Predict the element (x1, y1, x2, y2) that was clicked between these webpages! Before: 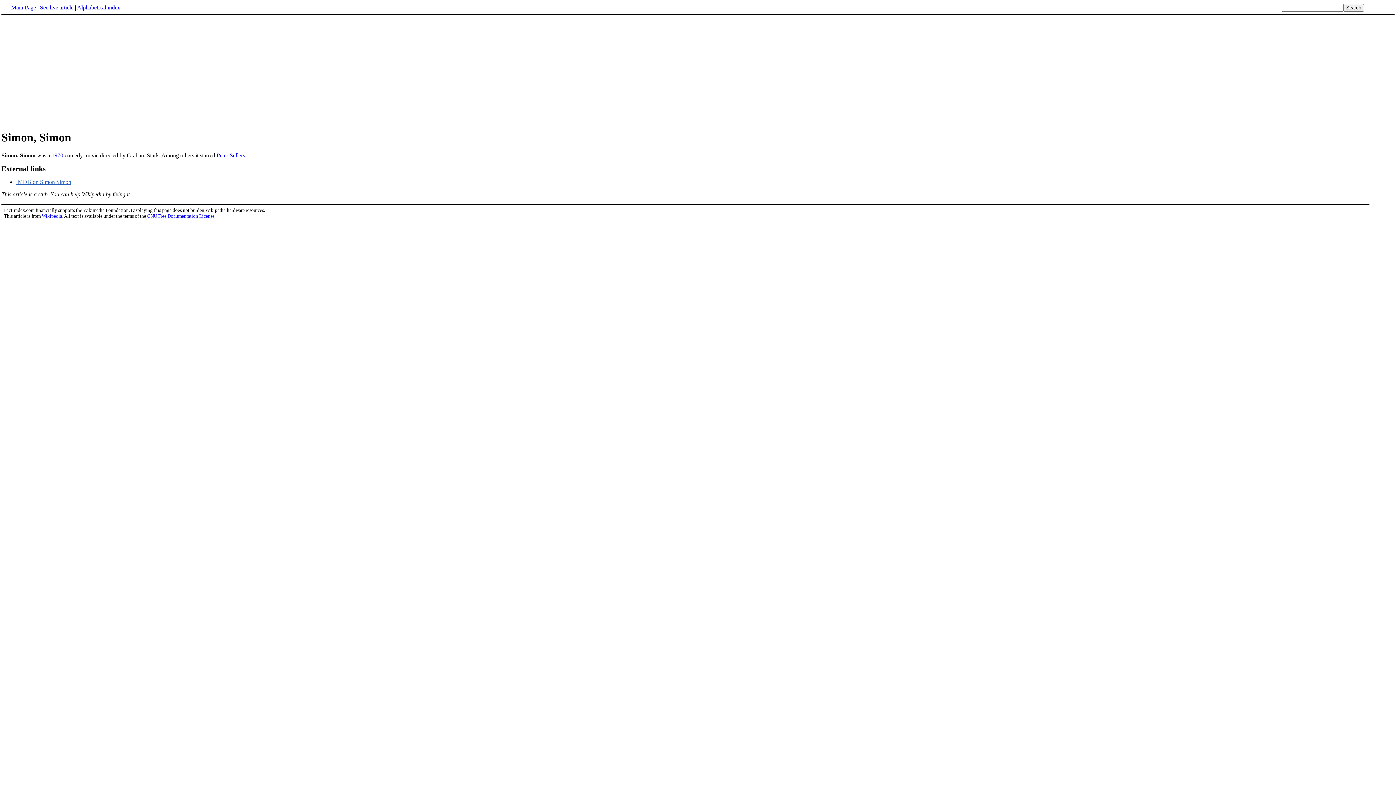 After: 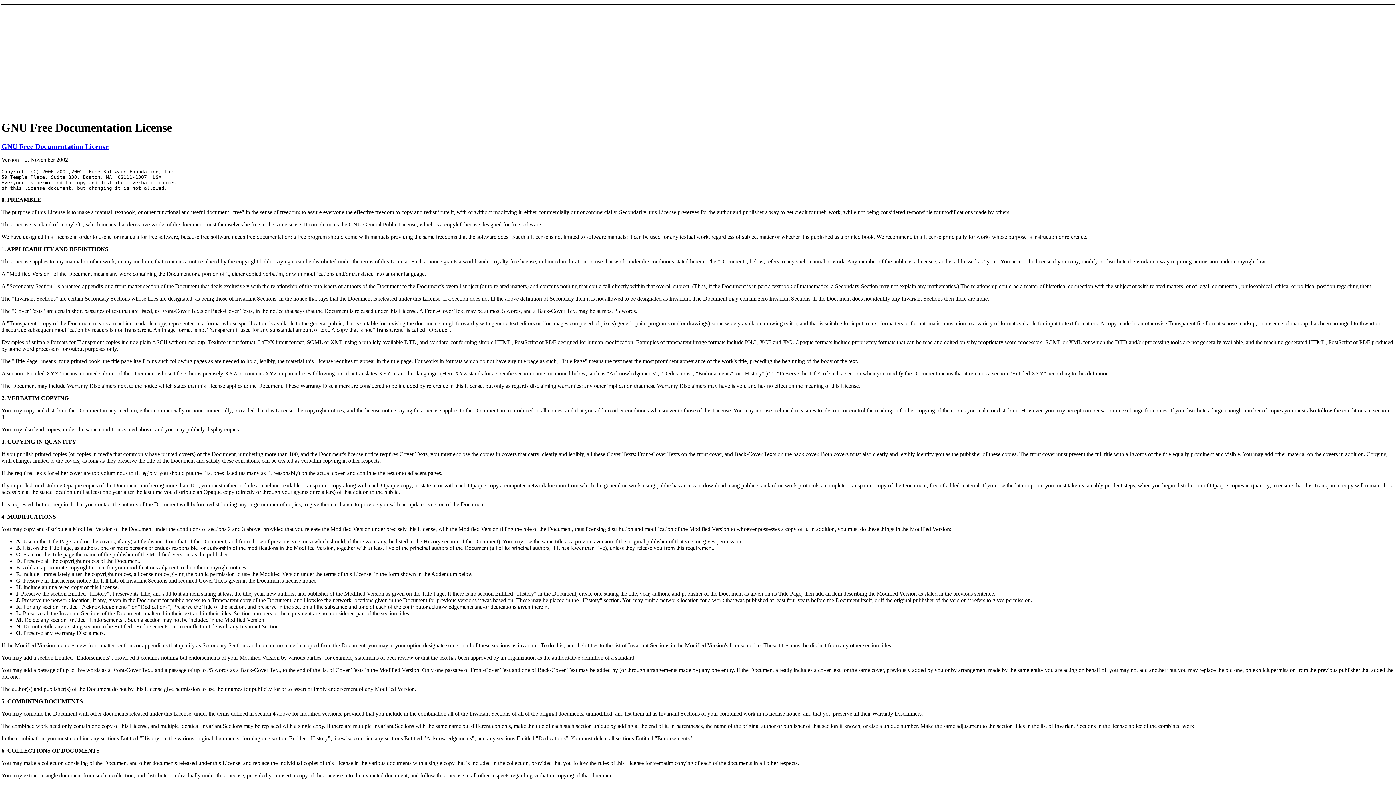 Action: label: GNU Free Documentation License bbox: (147, 213, 214, 219)